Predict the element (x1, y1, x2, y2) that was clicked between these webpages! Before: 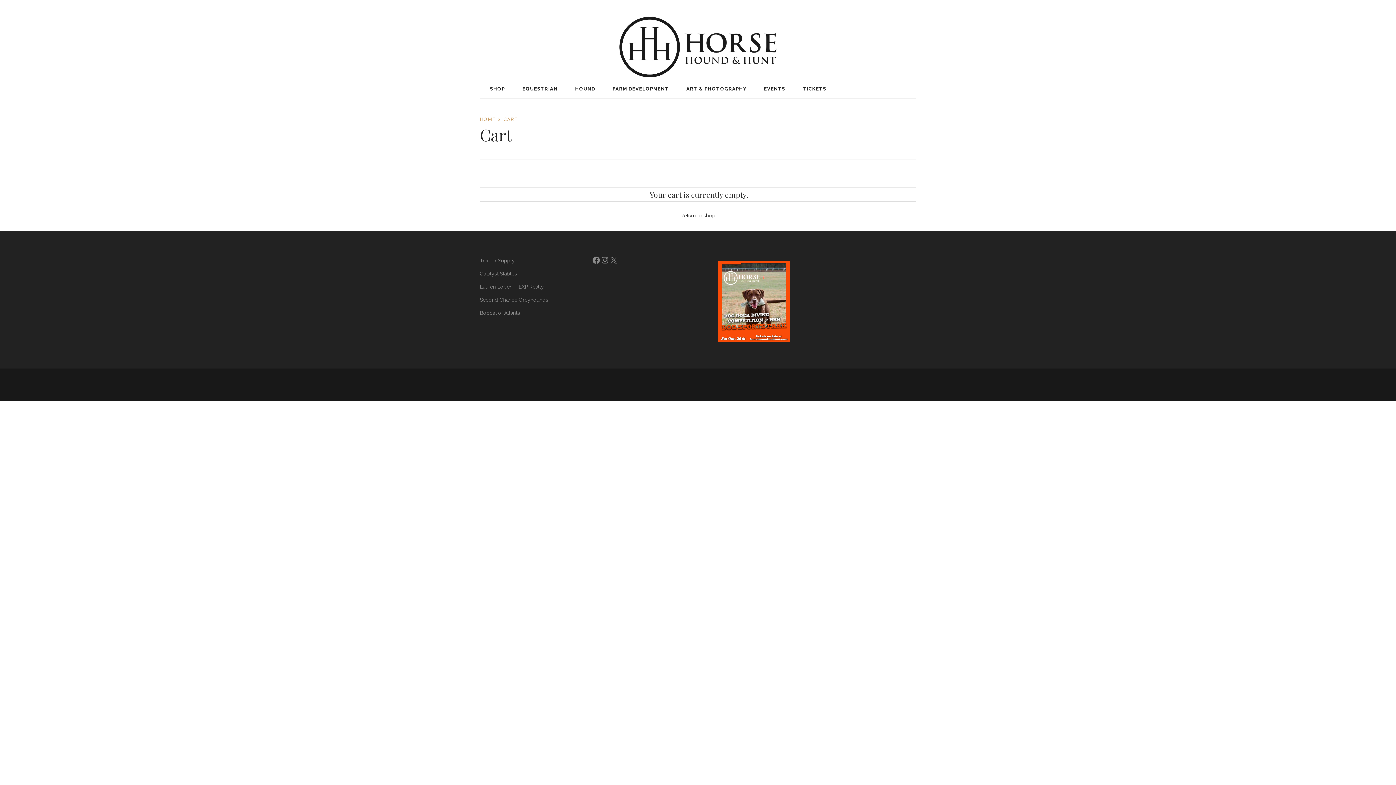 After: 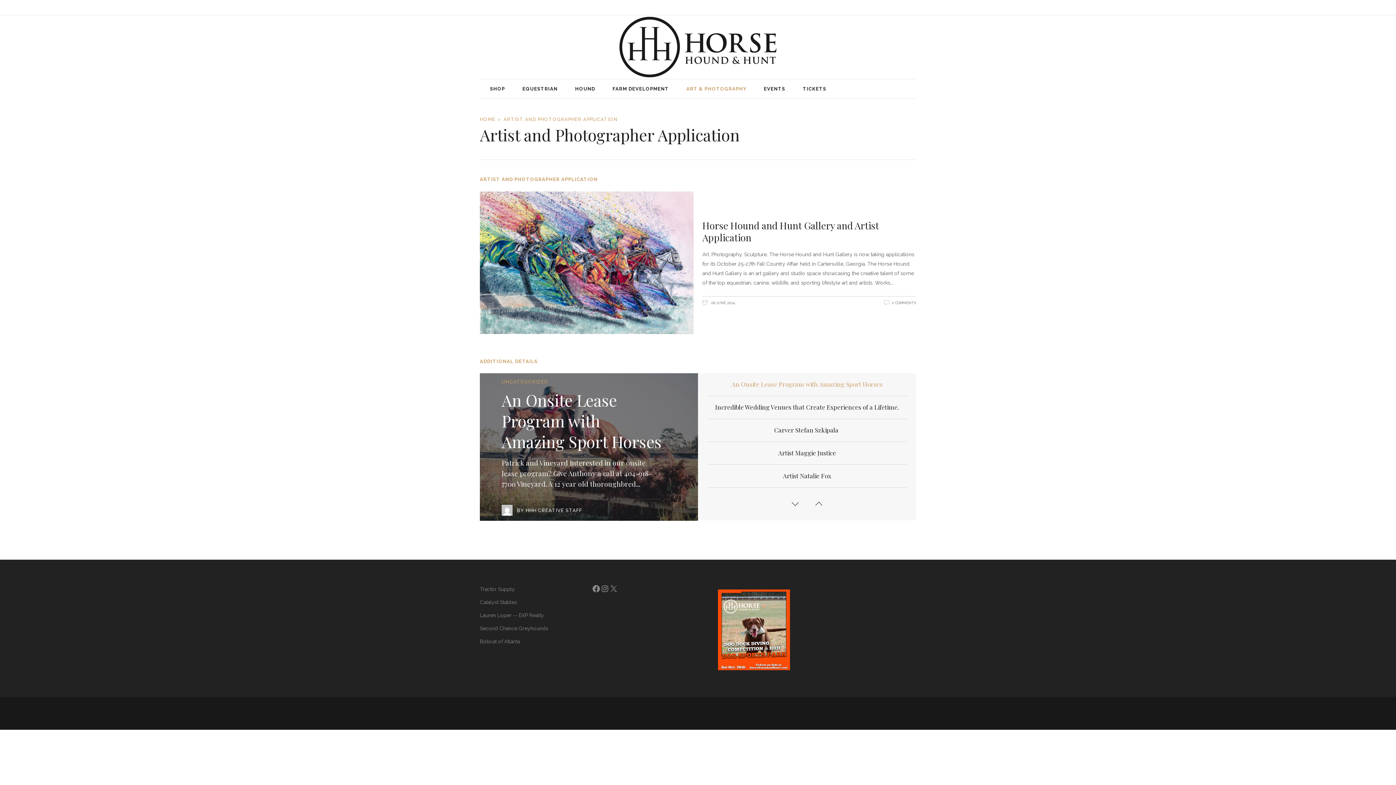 Action: bbox: (677, 79, 755, 98) label: ART & PHOTOGRAPHY